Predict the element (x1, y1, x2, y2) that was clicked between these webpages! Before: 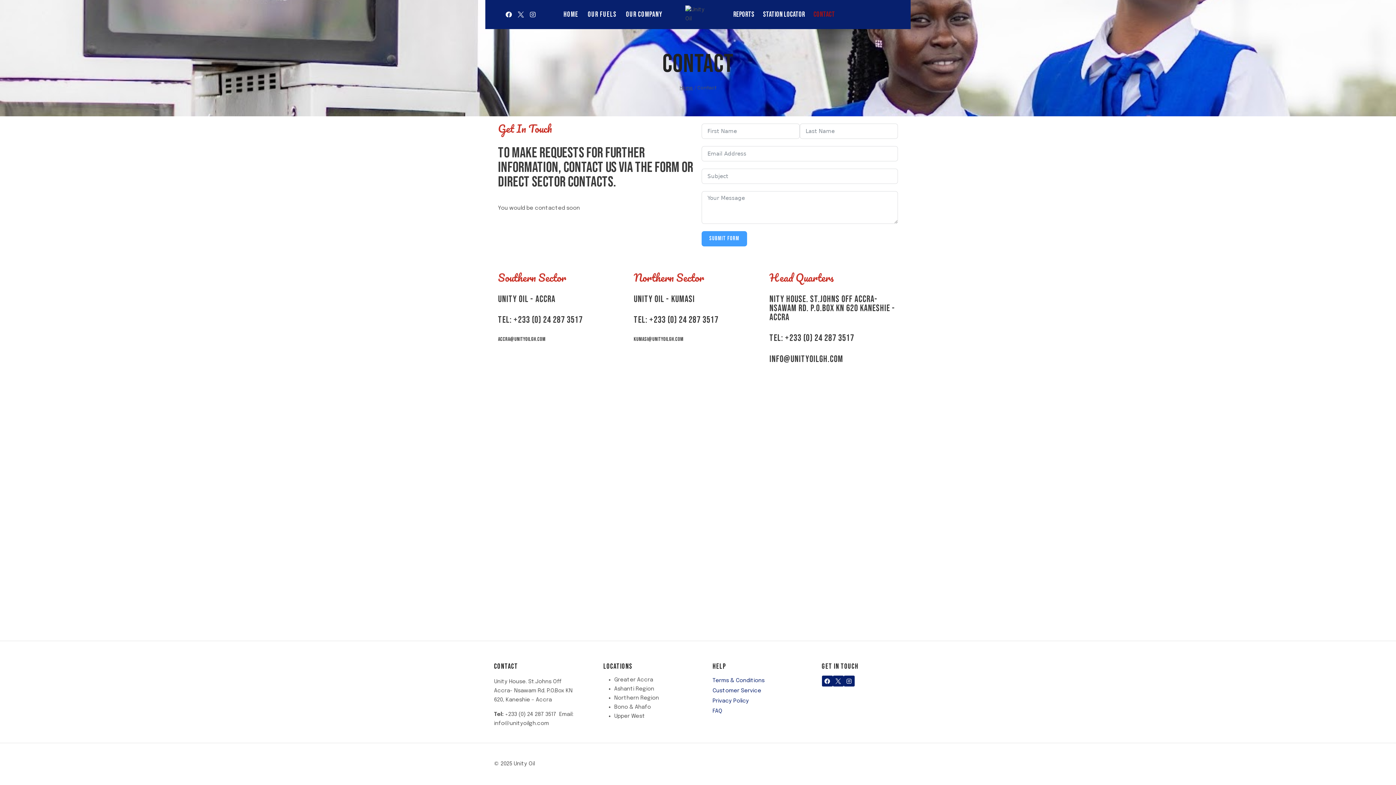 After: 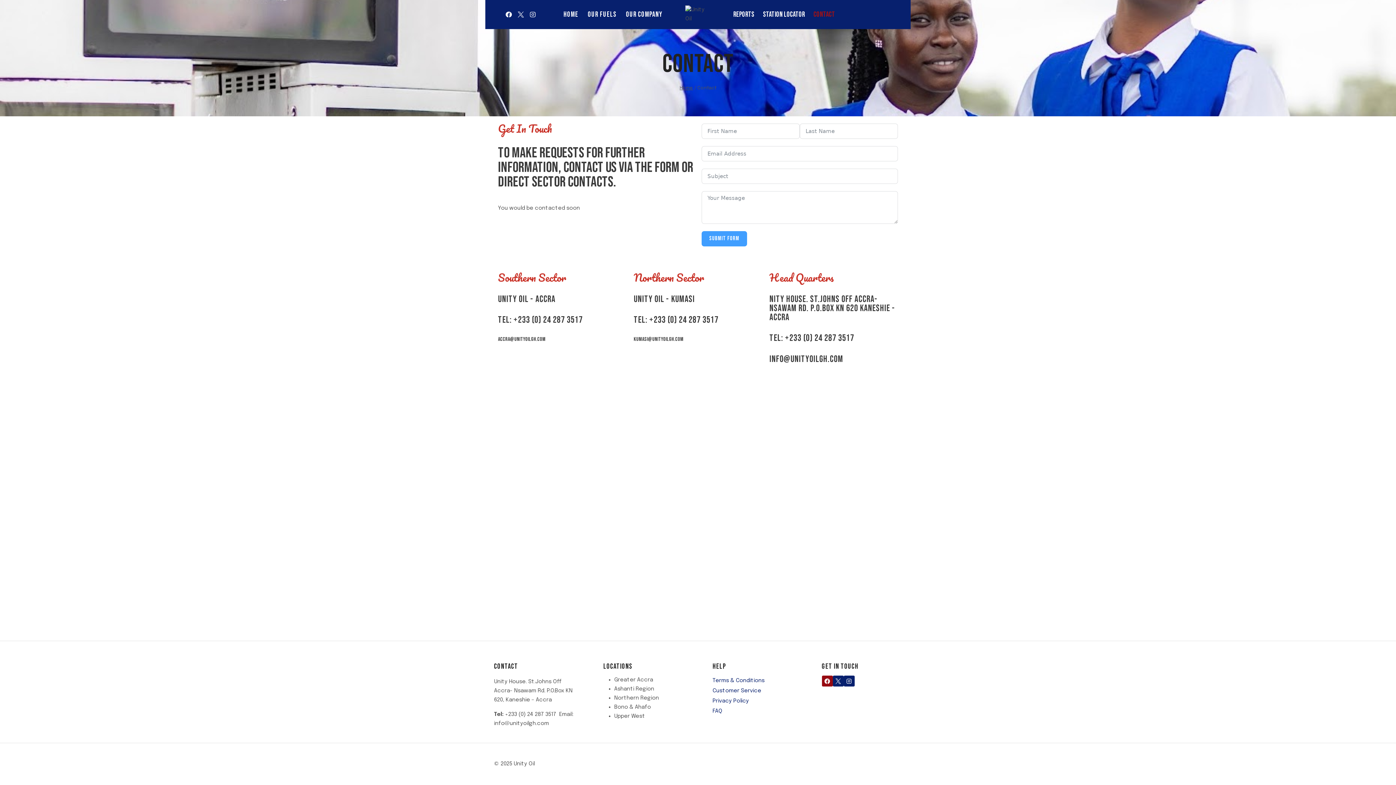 Action: bbox: (822, 676, 832, 686) label: Facebook